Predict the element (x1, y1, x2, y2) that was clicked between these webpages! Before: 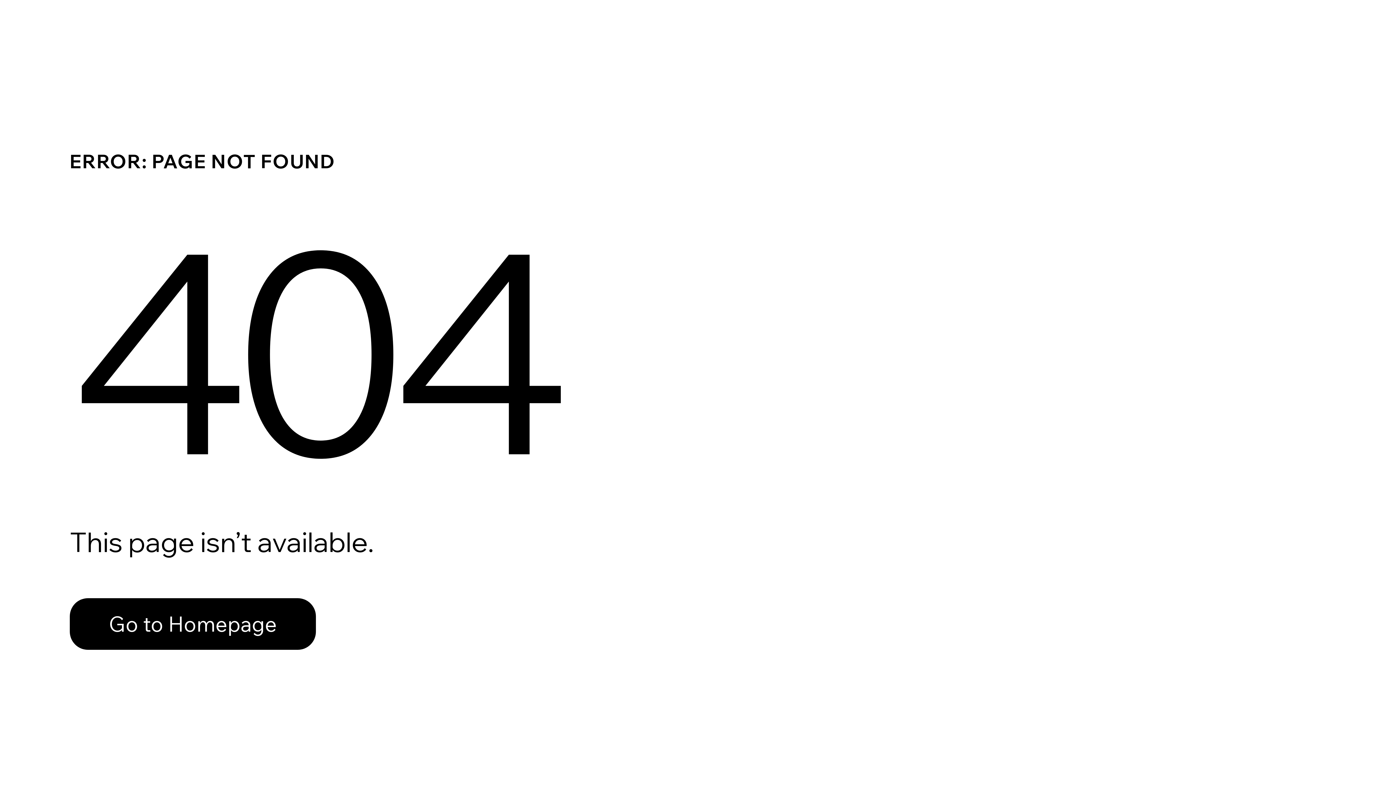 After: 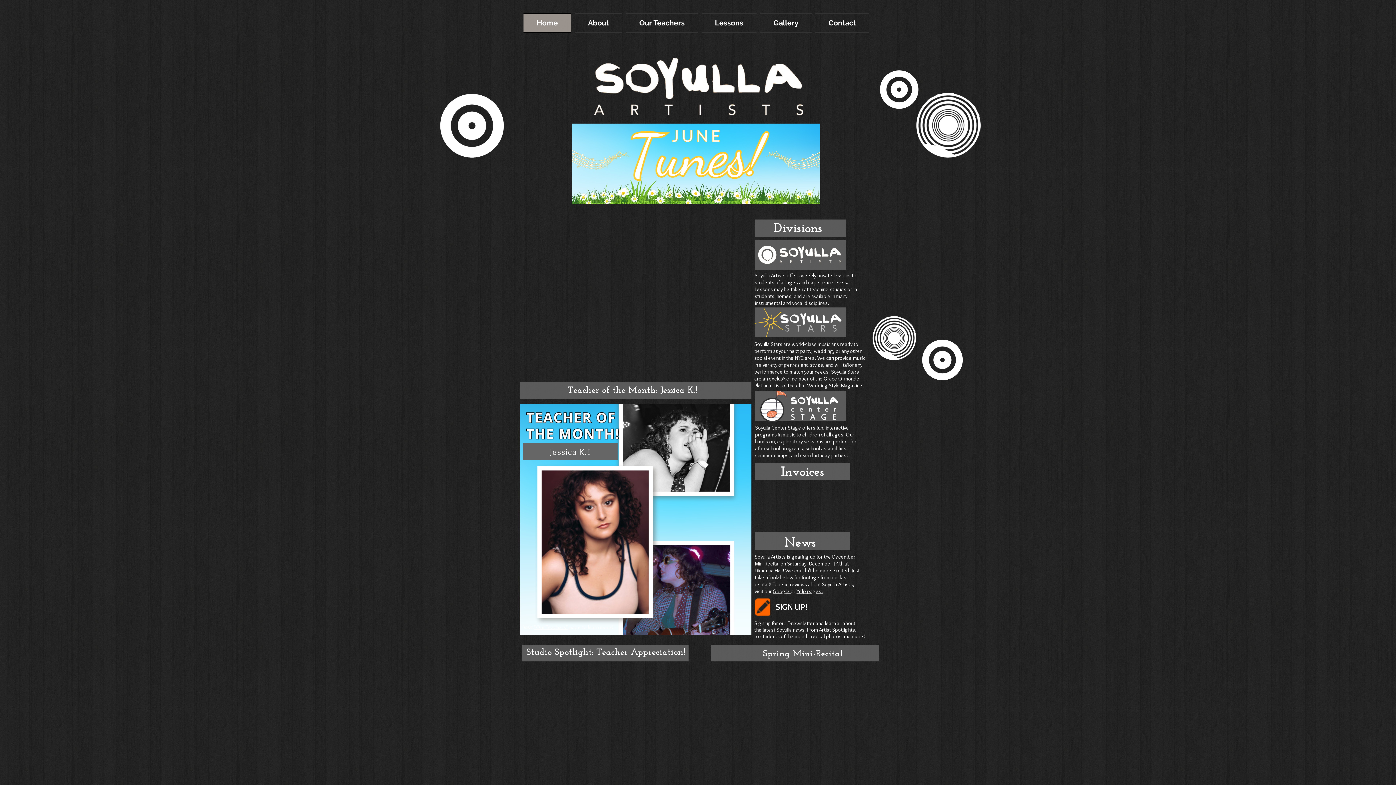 Action: label: Go to Homepage bbox: (69, 582, 768, 659)